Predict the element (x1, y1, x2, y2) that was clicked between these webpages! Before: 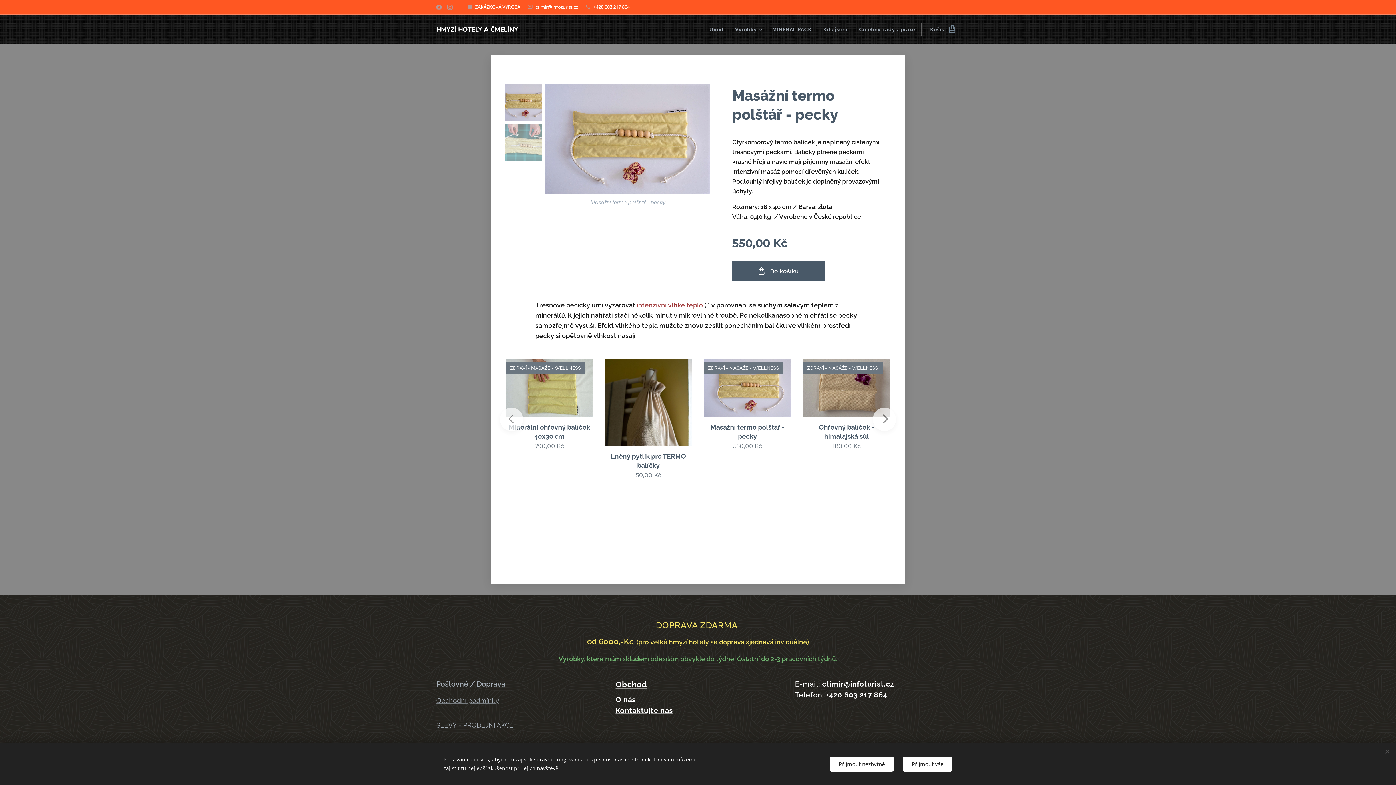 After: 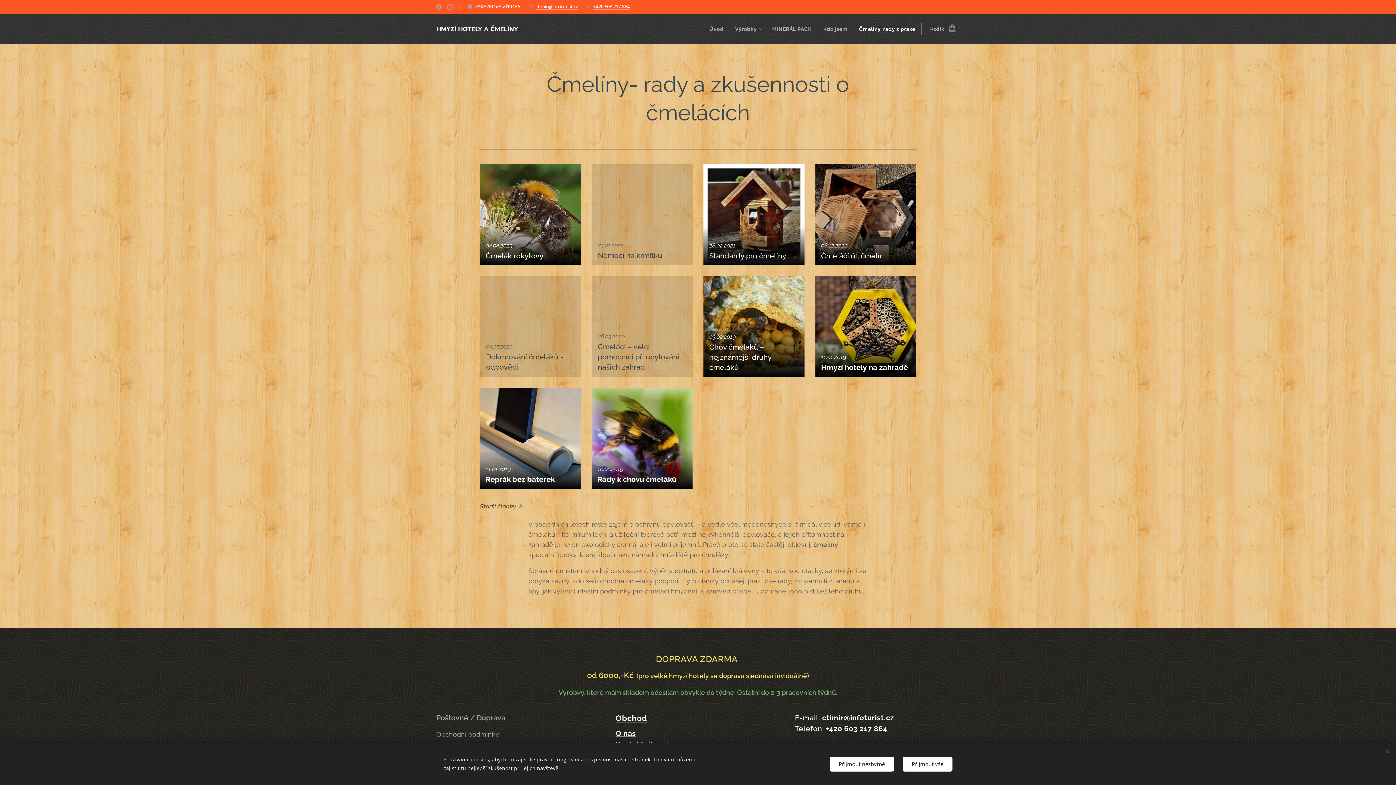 Action: label: Čmelíny, rady z praxe bbox: (853, 20, 921, 38)